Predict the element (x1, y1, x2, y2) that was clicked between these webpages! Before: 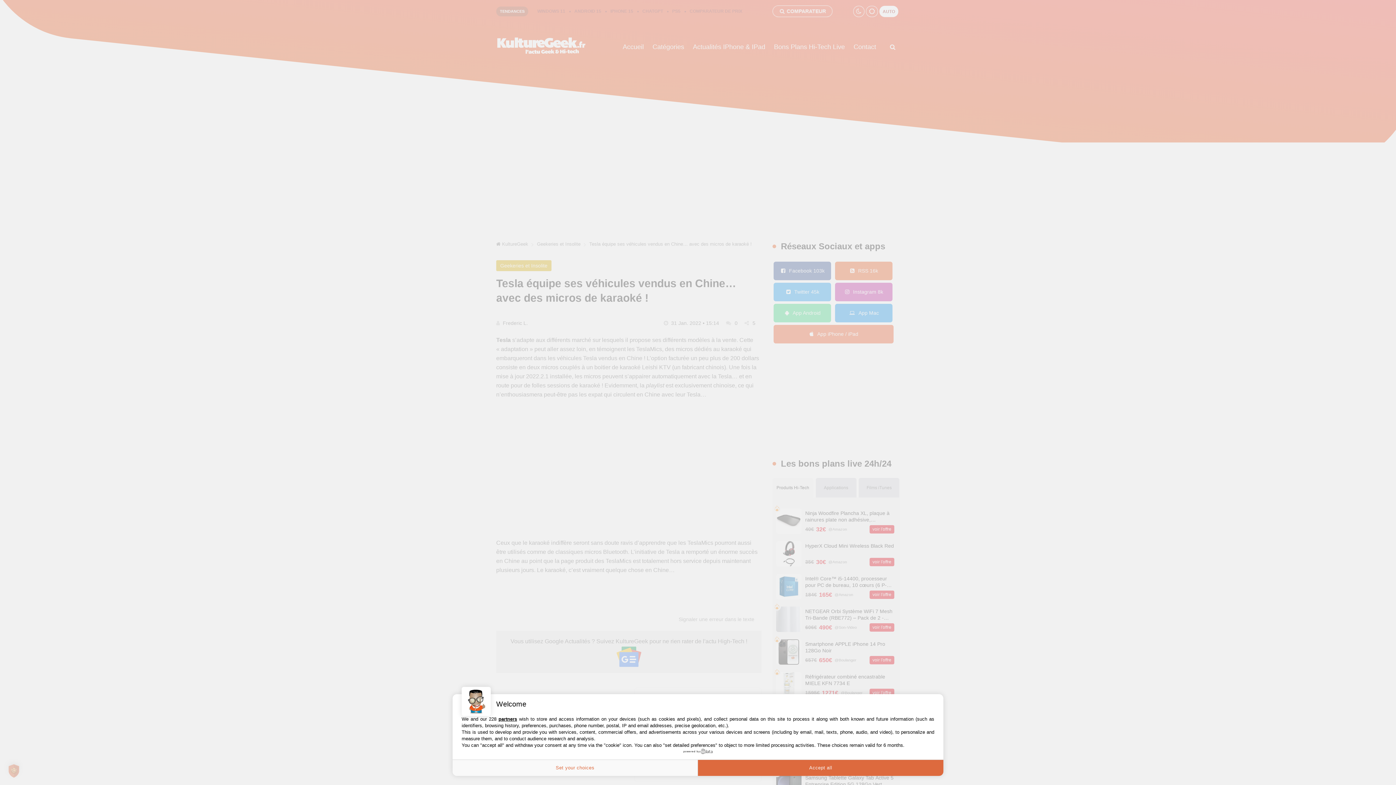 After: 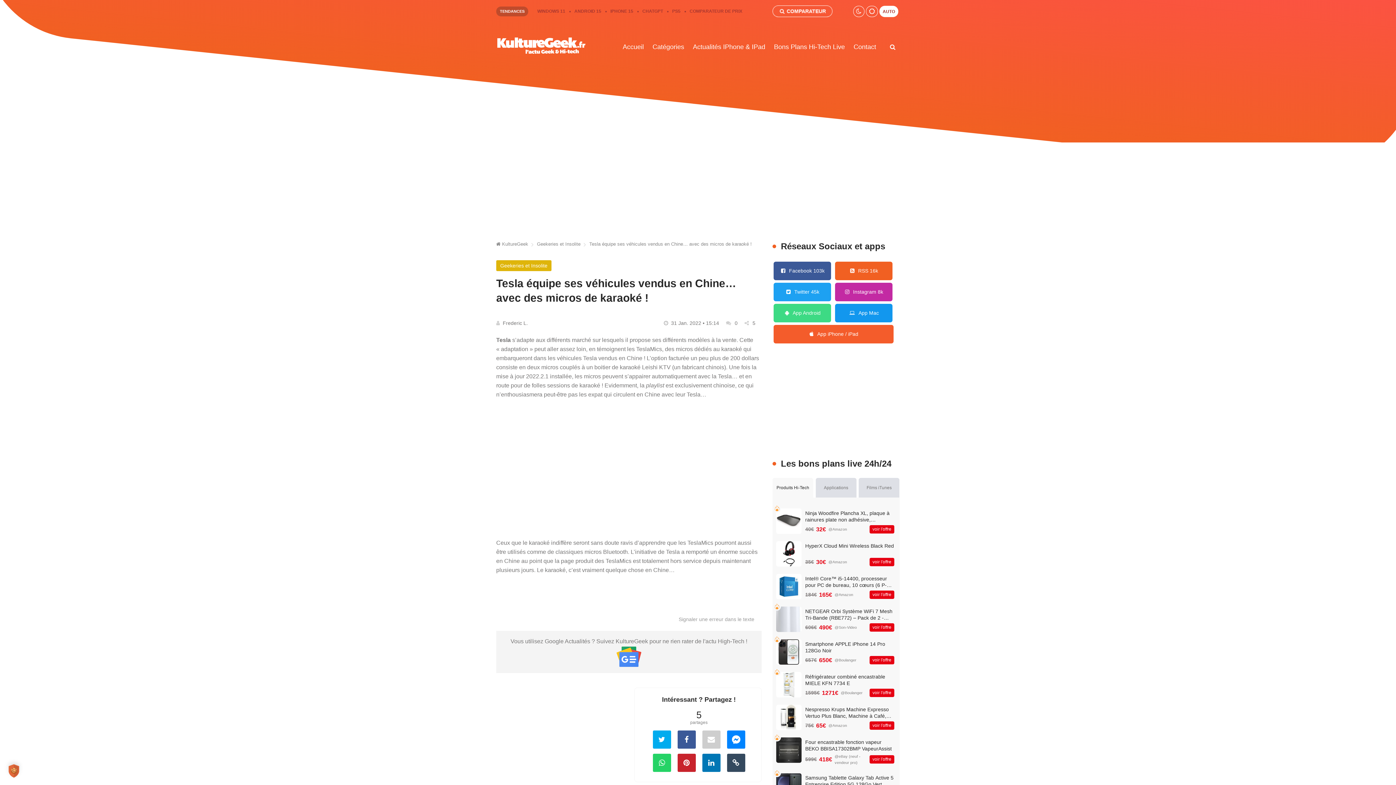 Action: bbox: (698, 760, 943, 776) label: Accept all